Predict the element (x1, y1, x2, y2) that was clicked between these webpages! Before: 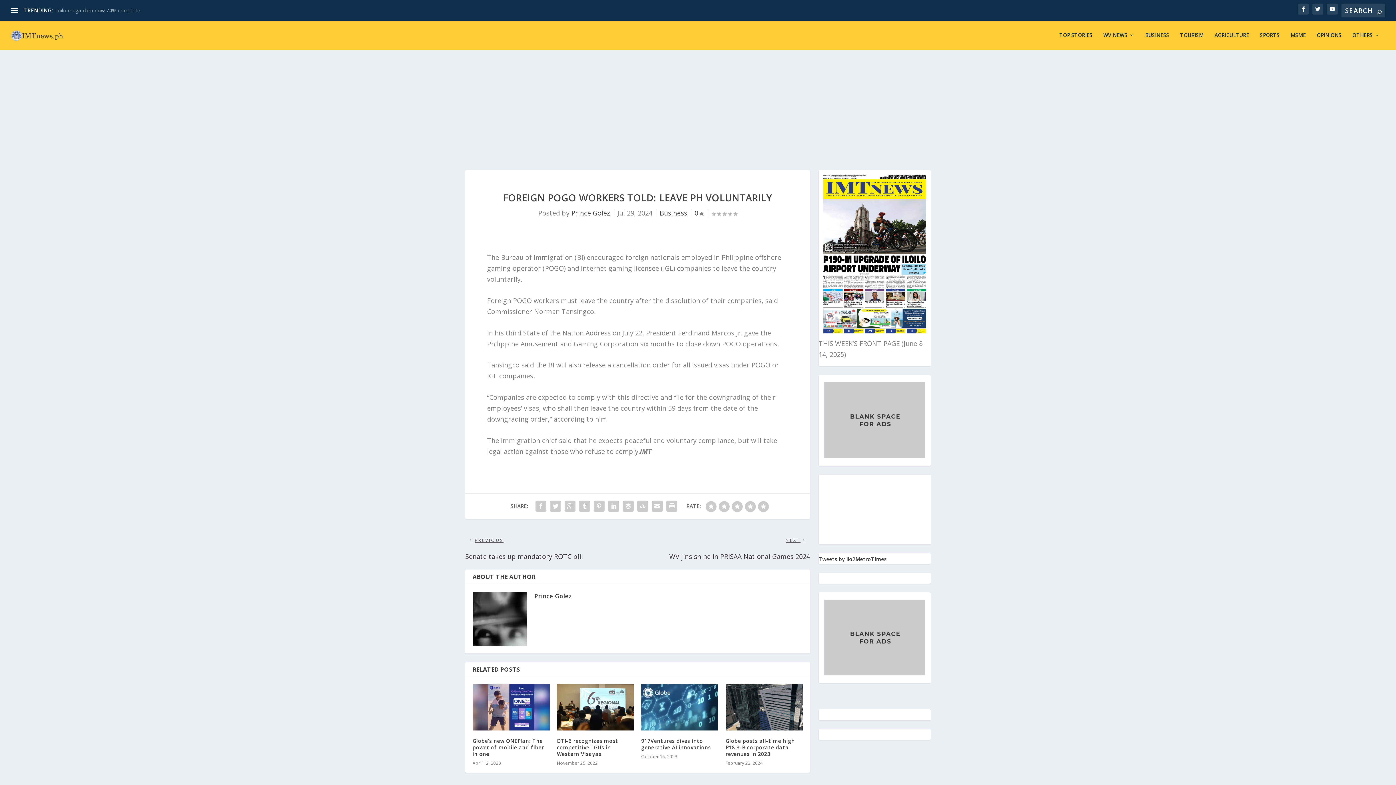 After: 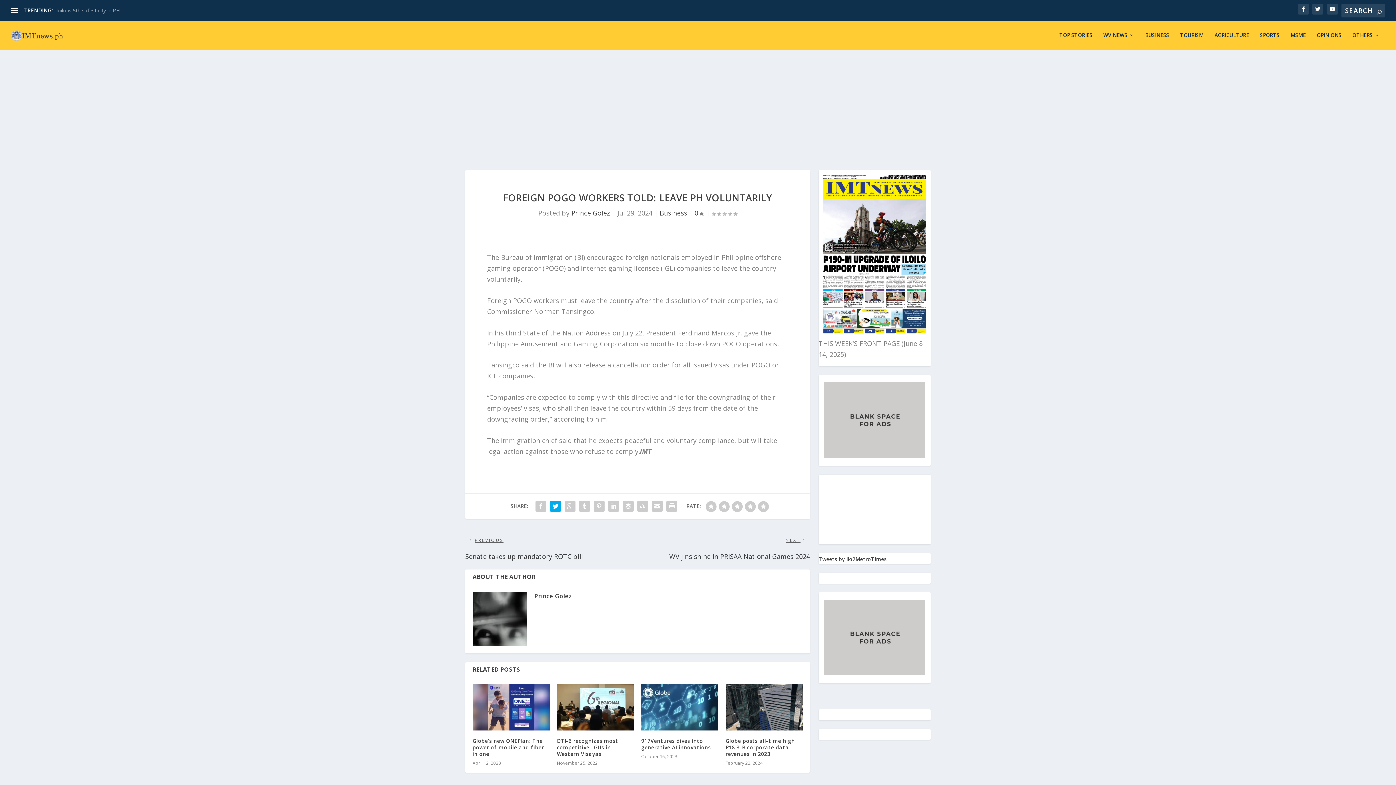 Action: bbox: (548, 499, 562, 513)